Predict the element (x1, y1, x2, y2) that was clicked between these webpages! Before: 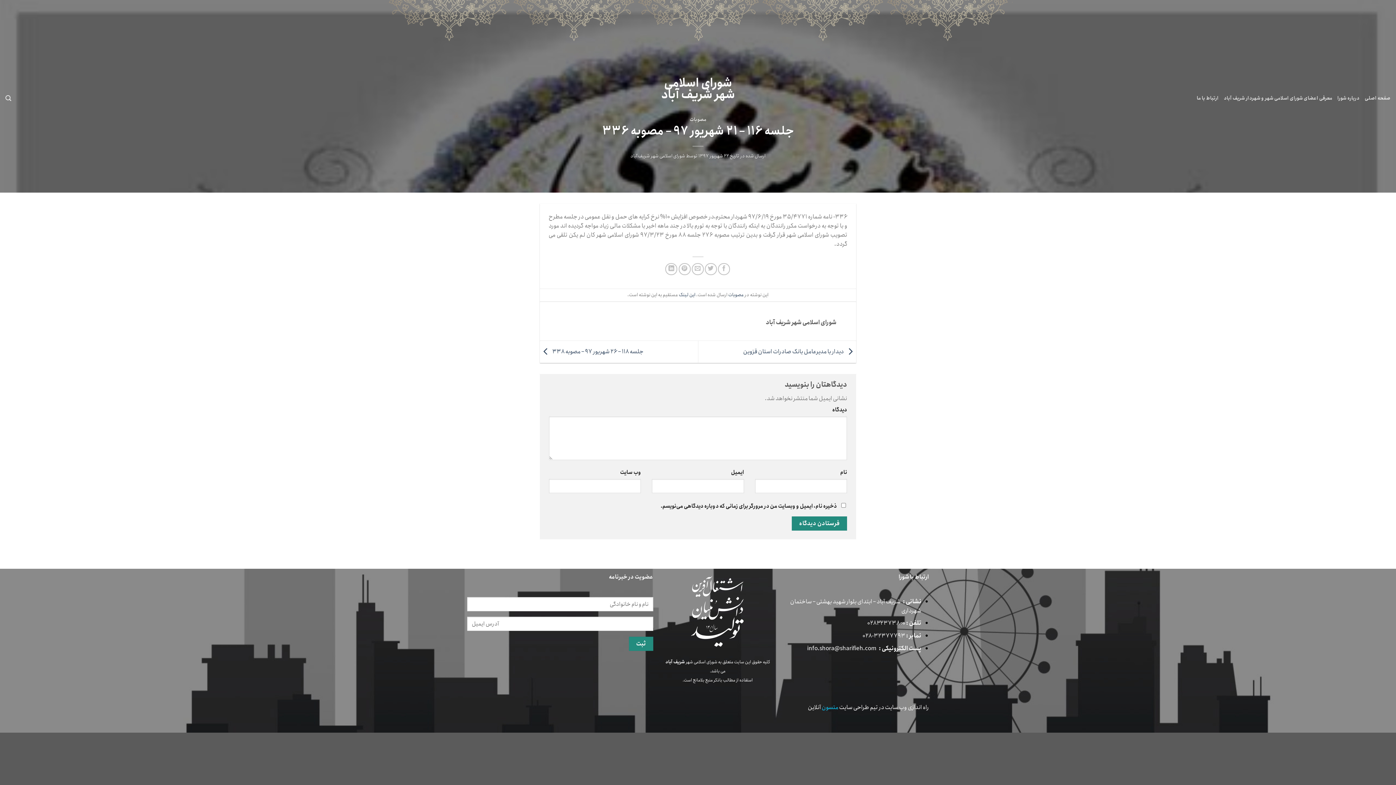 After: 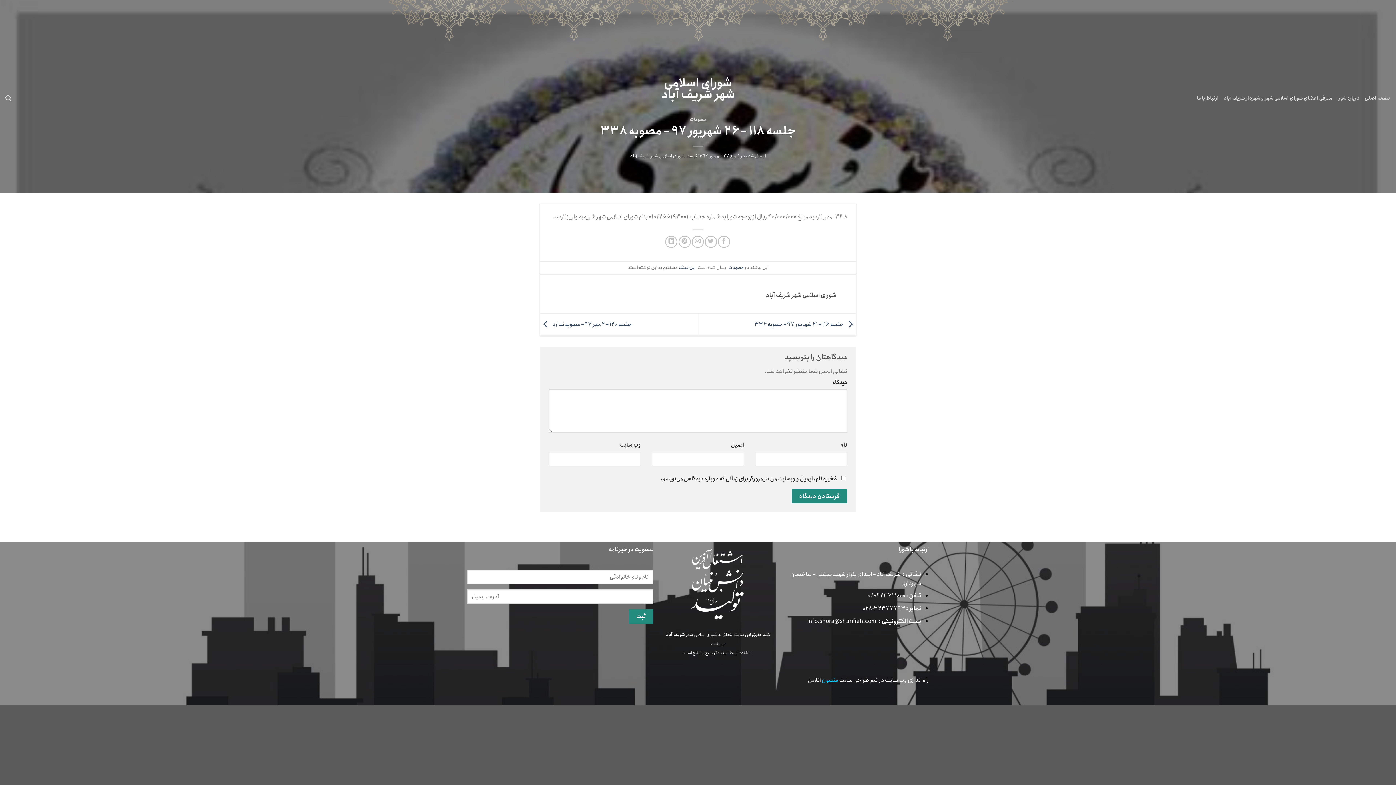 Action: bbox: (540, 347, 643, 356) label: جلسه ۱۱۸ – ۲۶ شهریور ۹۷ – مصوبه ۳۳۸ 